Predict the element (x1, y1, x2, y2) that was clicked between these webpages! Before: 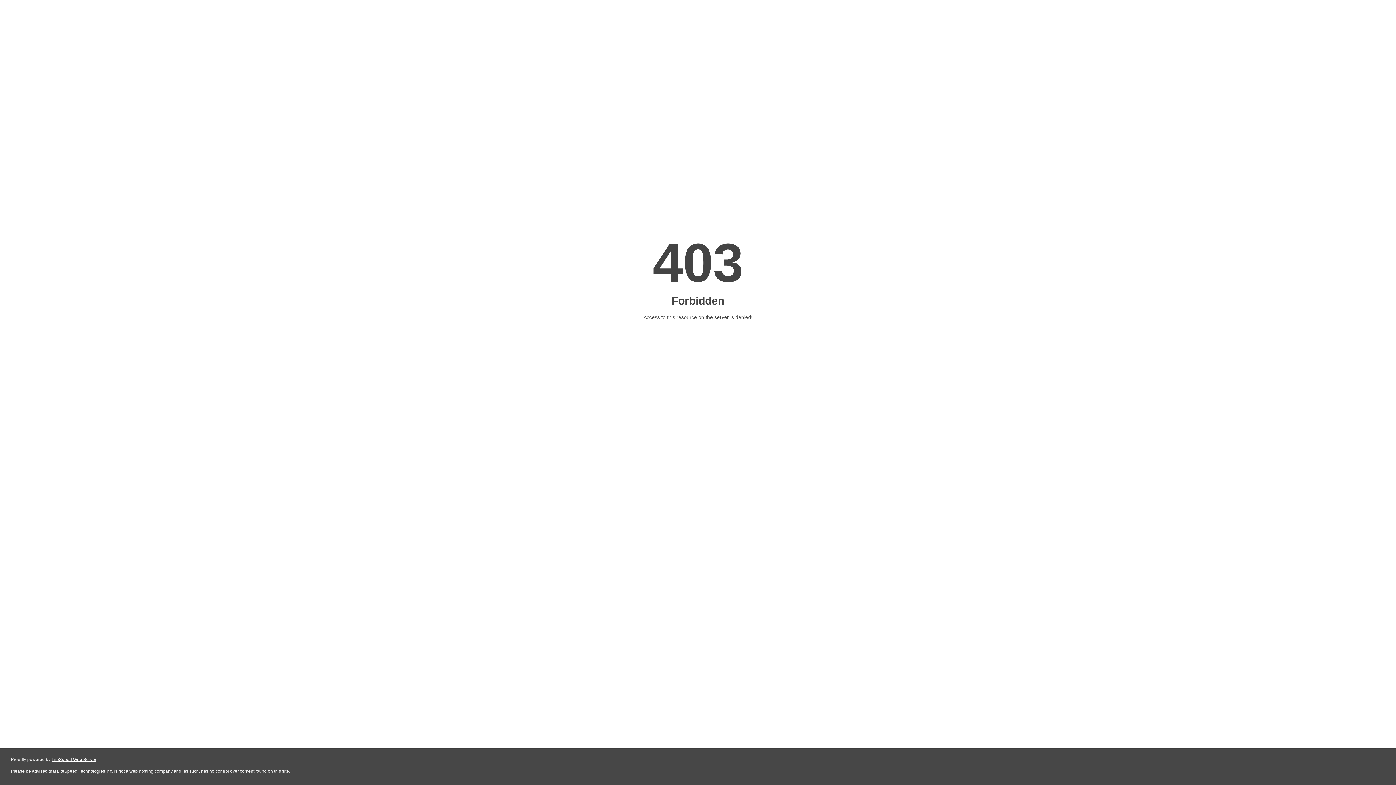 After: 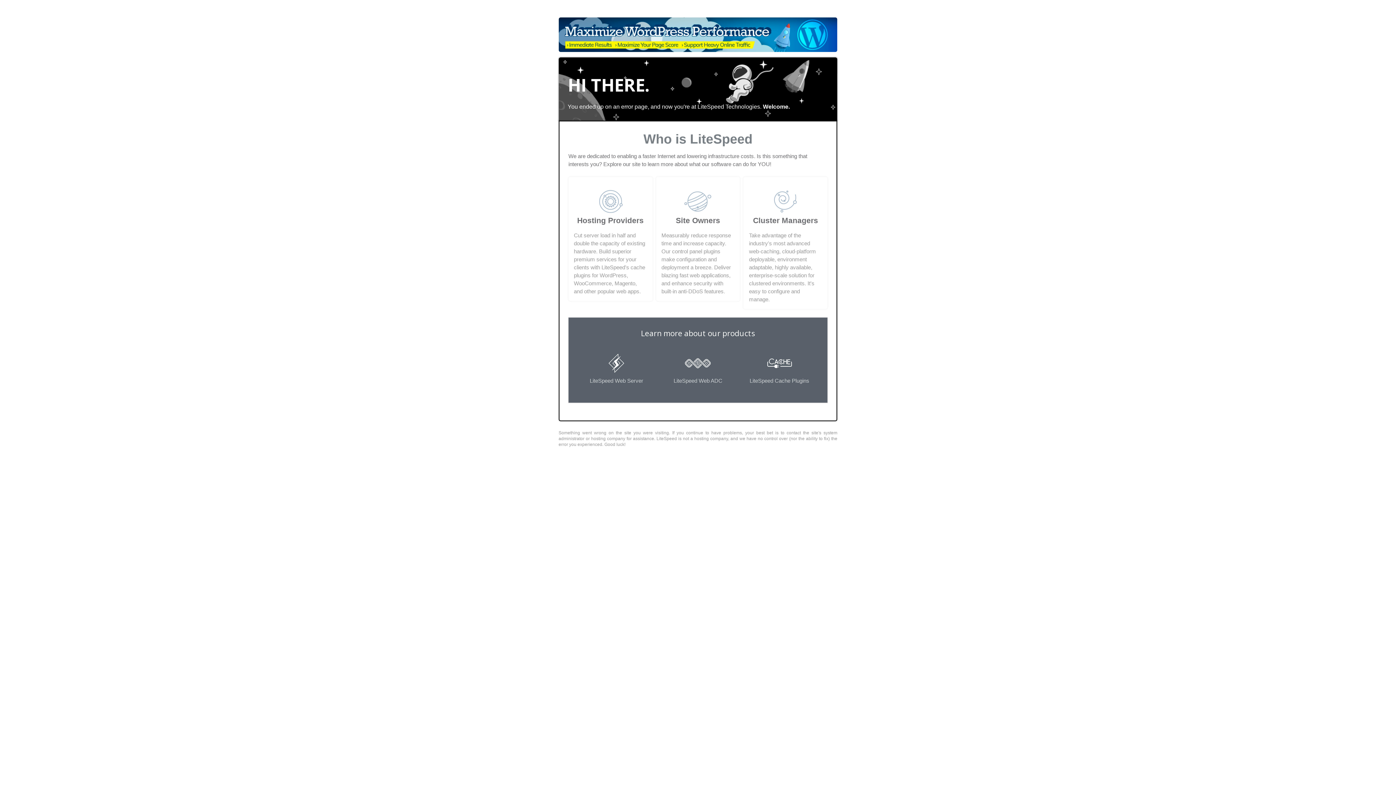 Action: label: LiteSpeed Web Server bbox: (51, 757, 96, 762)